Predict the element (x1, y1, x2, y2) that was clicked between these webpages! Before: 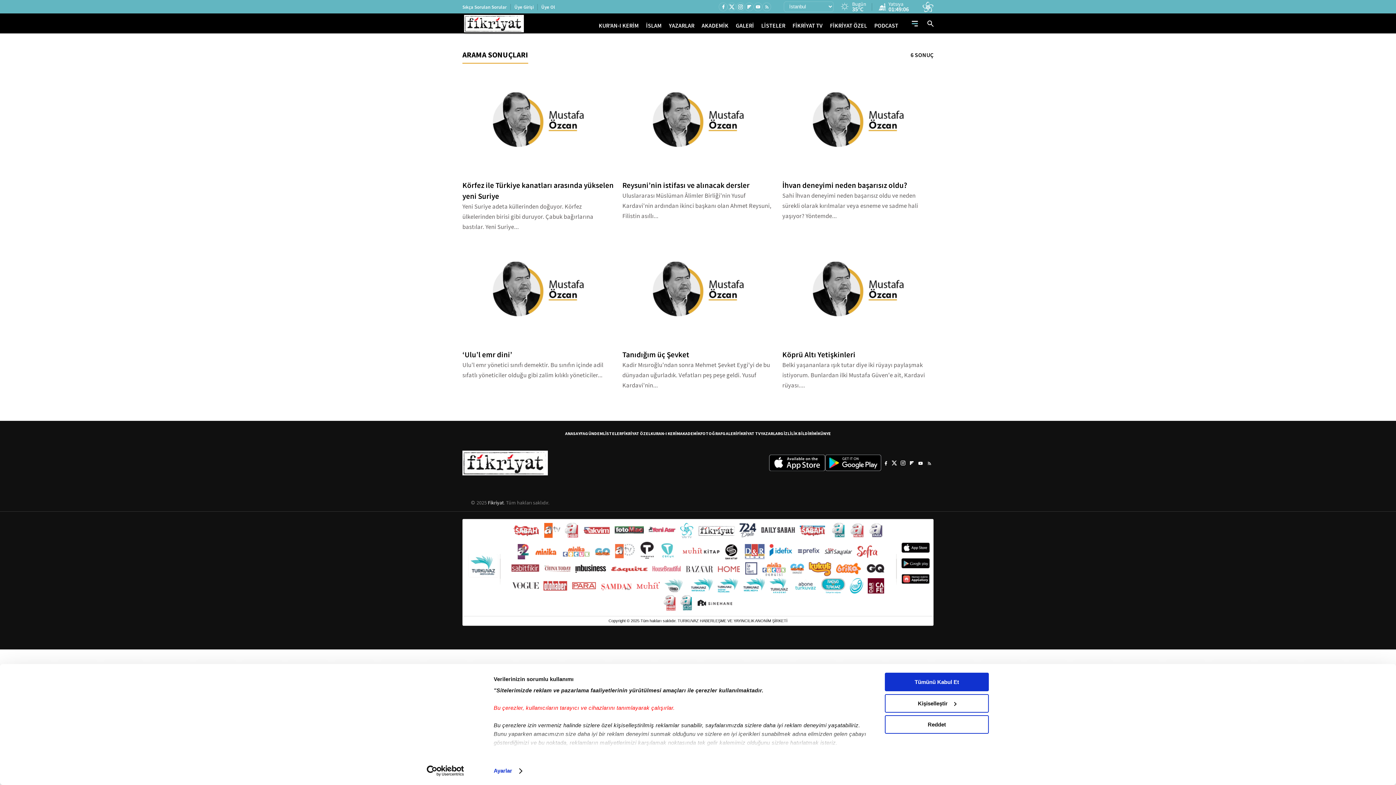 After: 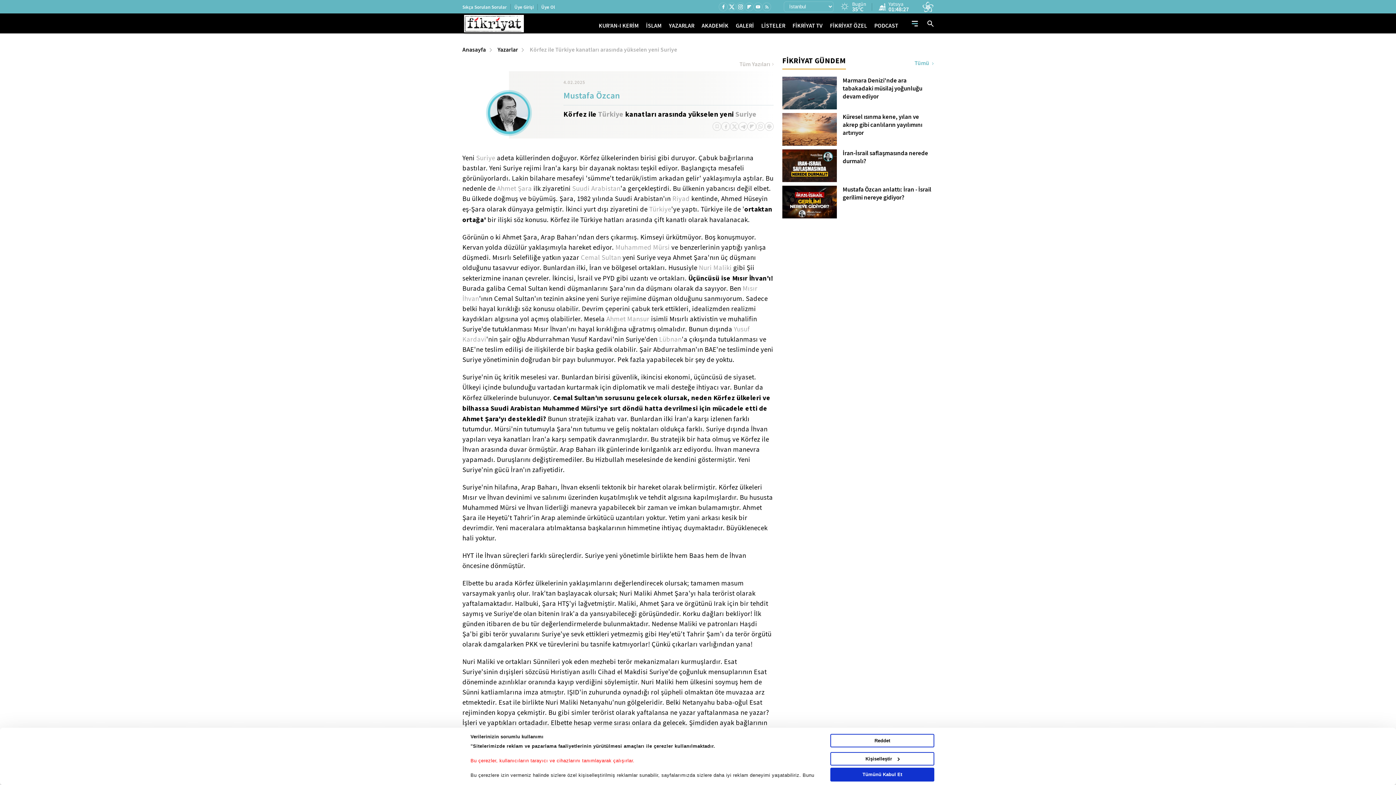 Action: bbox: (462, 201, 613, 232) label: Yeni Suriye adeta küllerinden doğuyor. Körfez ülkelerinden birisi gibi duruyor. Çabuk bağırlarına bastılar. Yeni Suriye...